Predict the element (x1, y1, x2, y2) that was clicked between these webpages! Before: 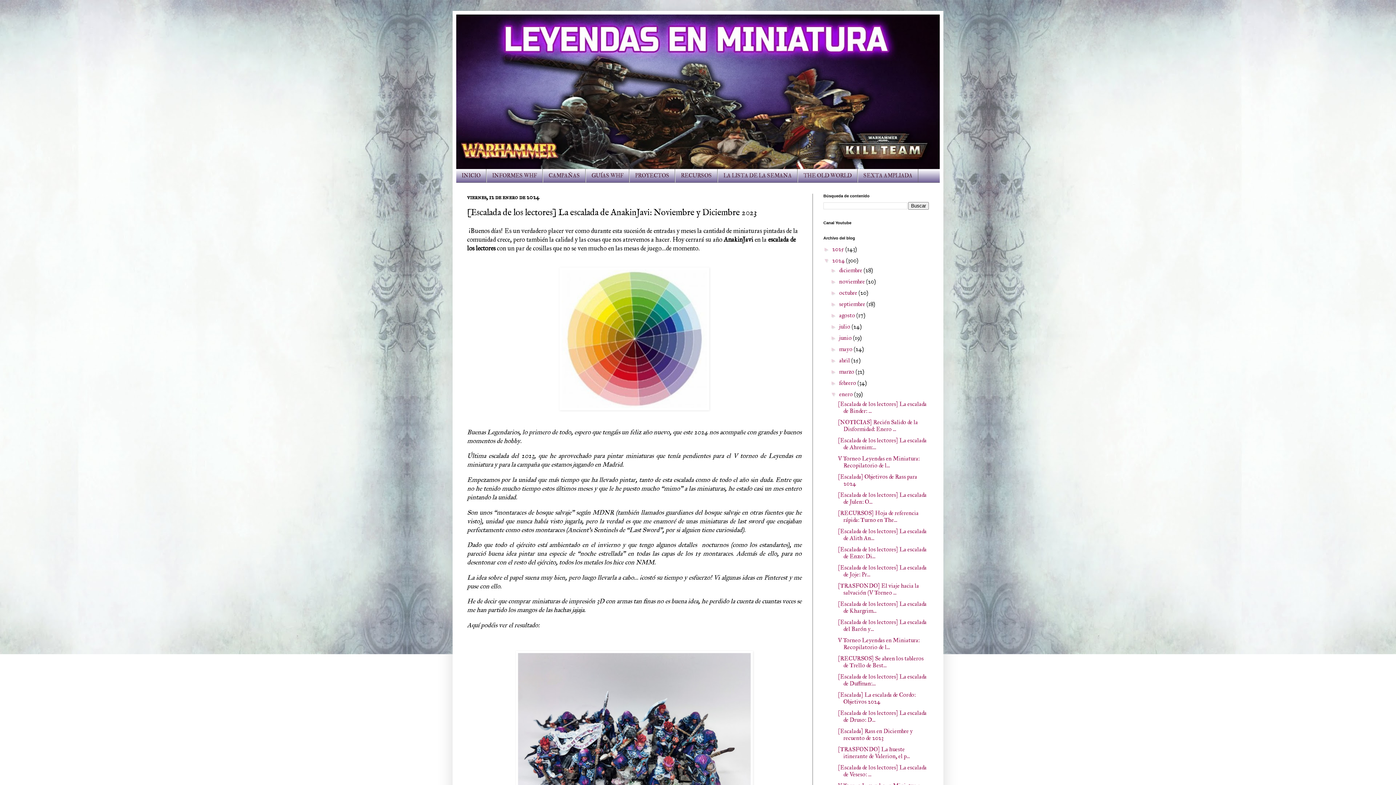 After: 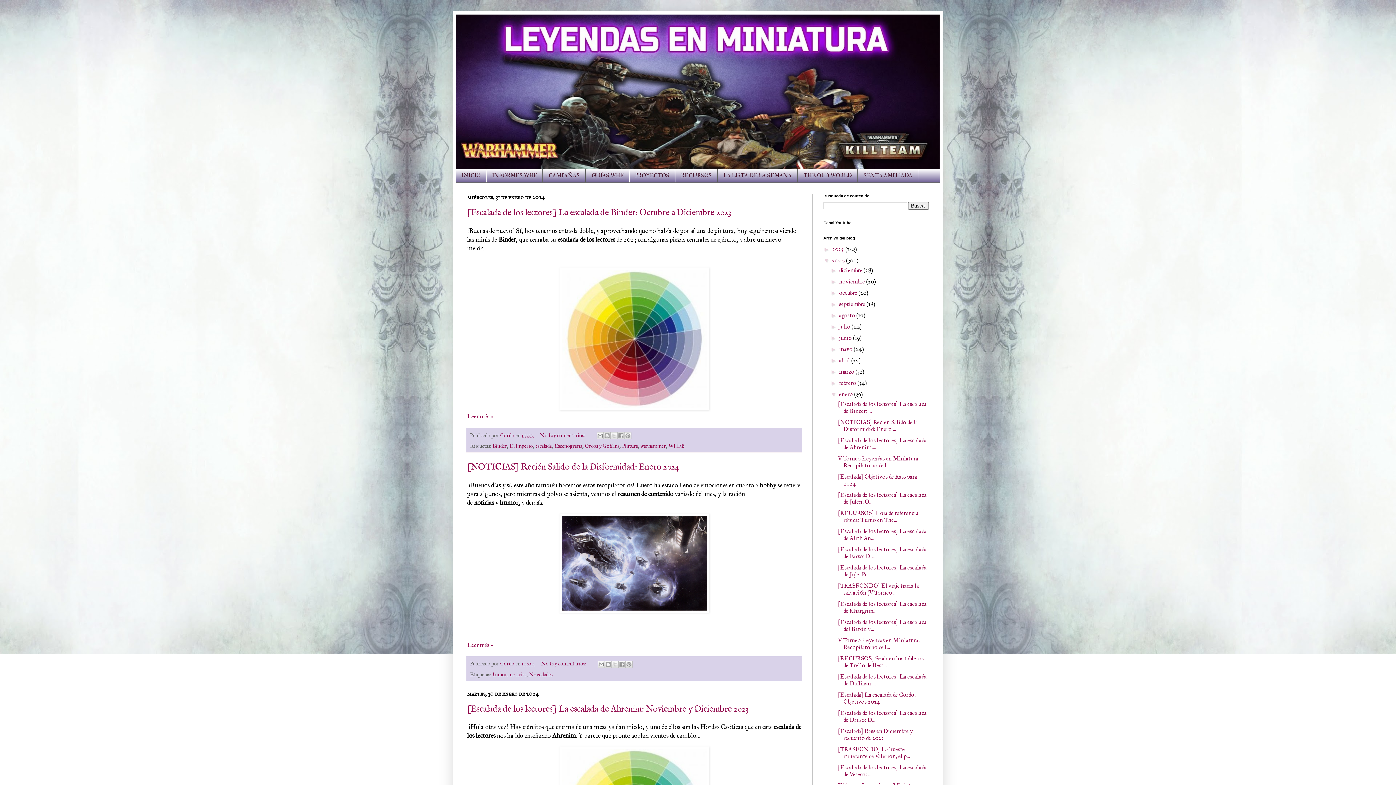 Action: label: enero  bbox: (839, 390, 854, 397)